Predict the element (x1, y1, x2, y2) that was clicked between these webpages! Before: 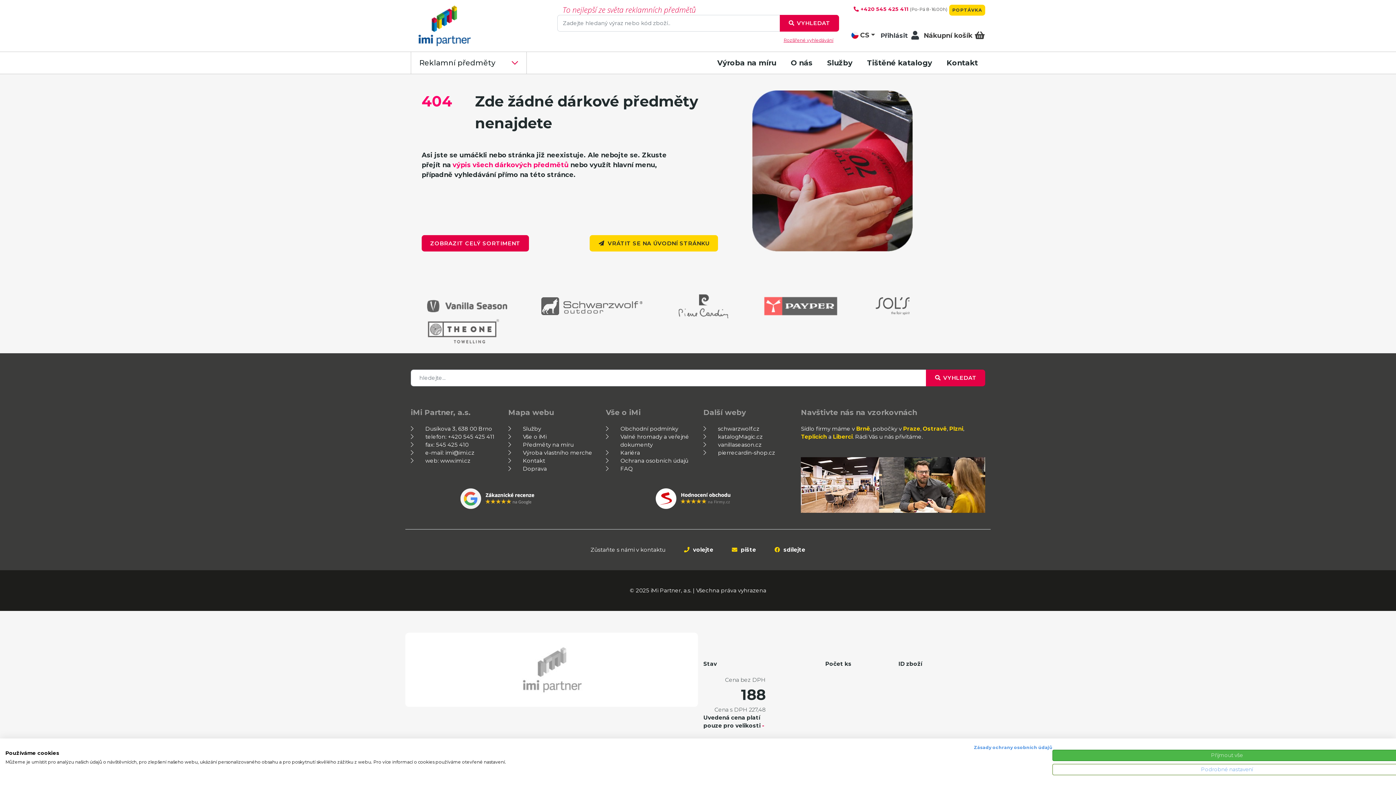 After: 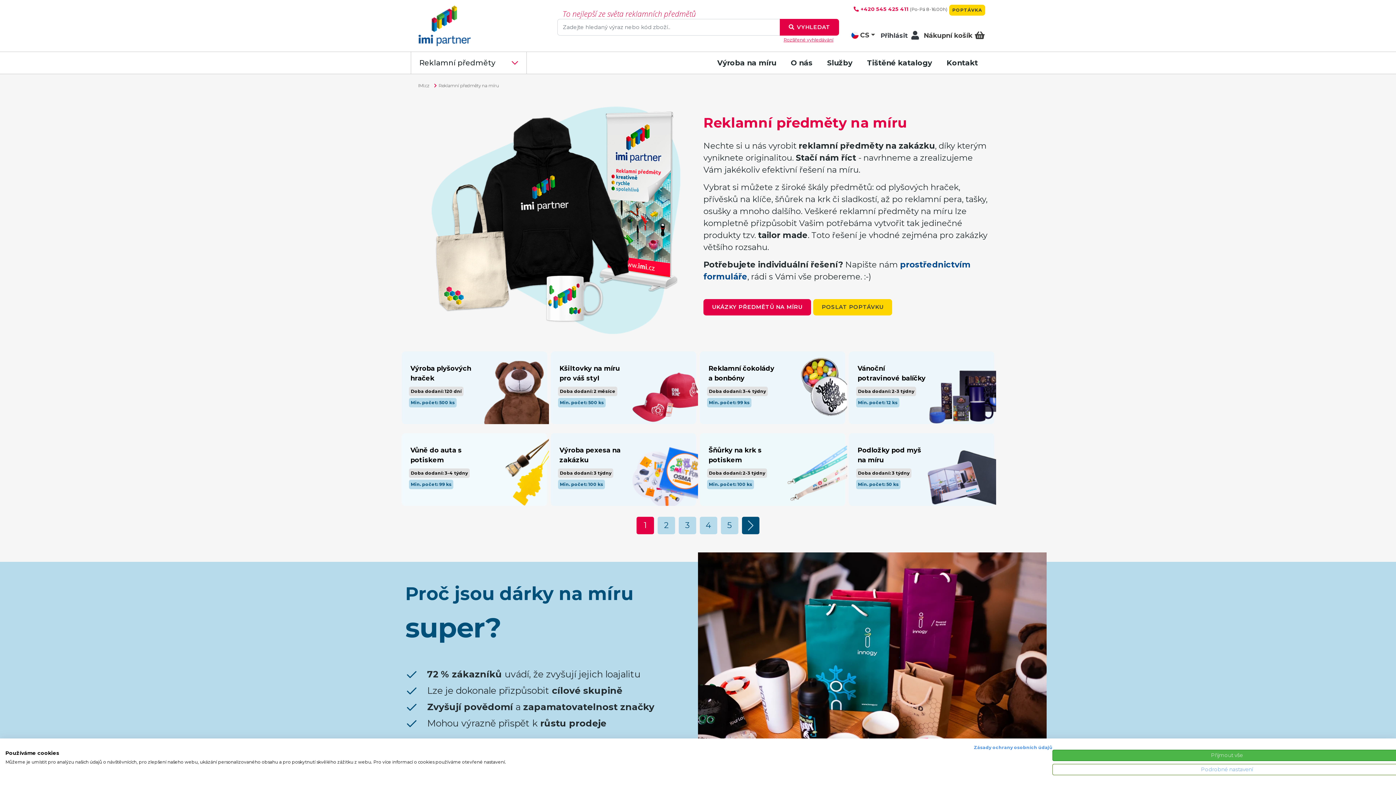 Action: bbox: (717, 58, 776, 67) label: Výroba na míru